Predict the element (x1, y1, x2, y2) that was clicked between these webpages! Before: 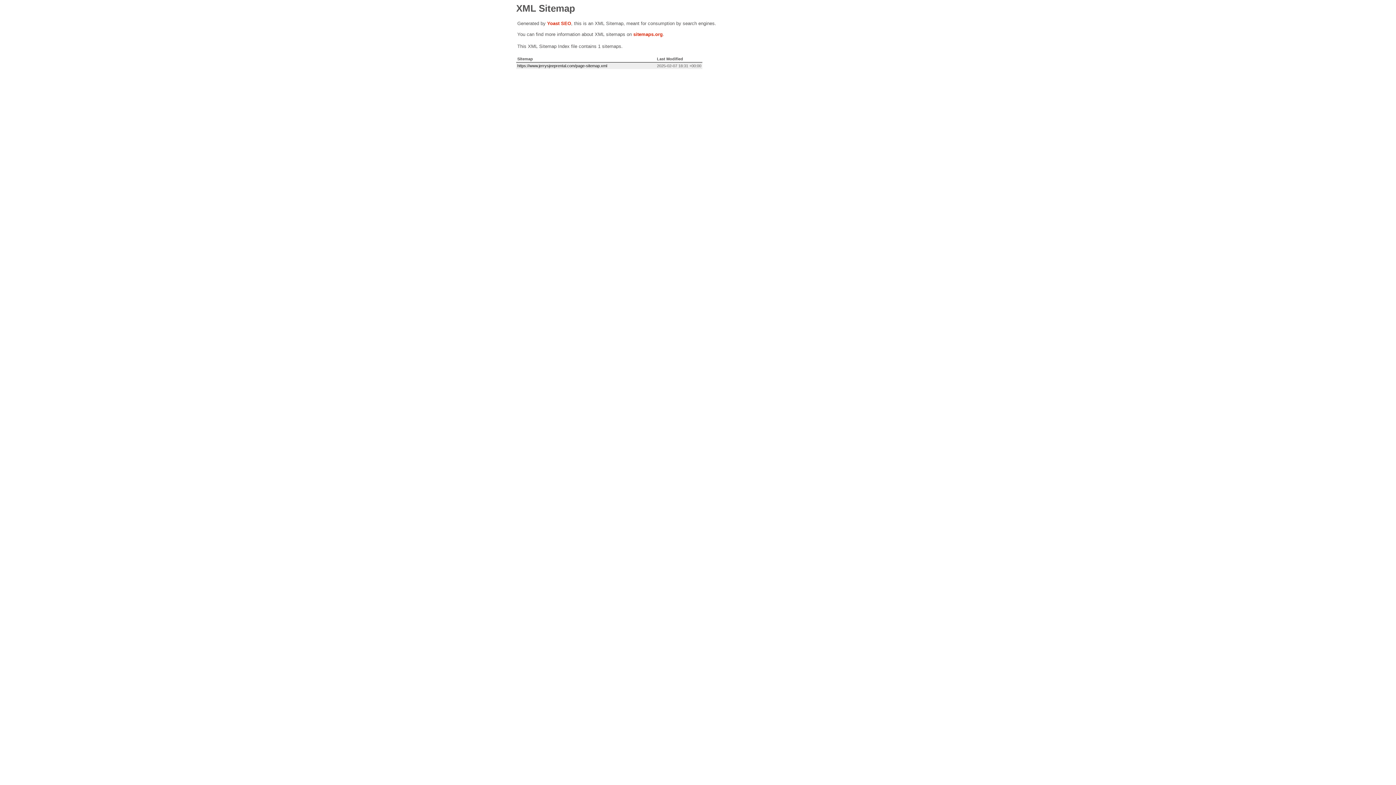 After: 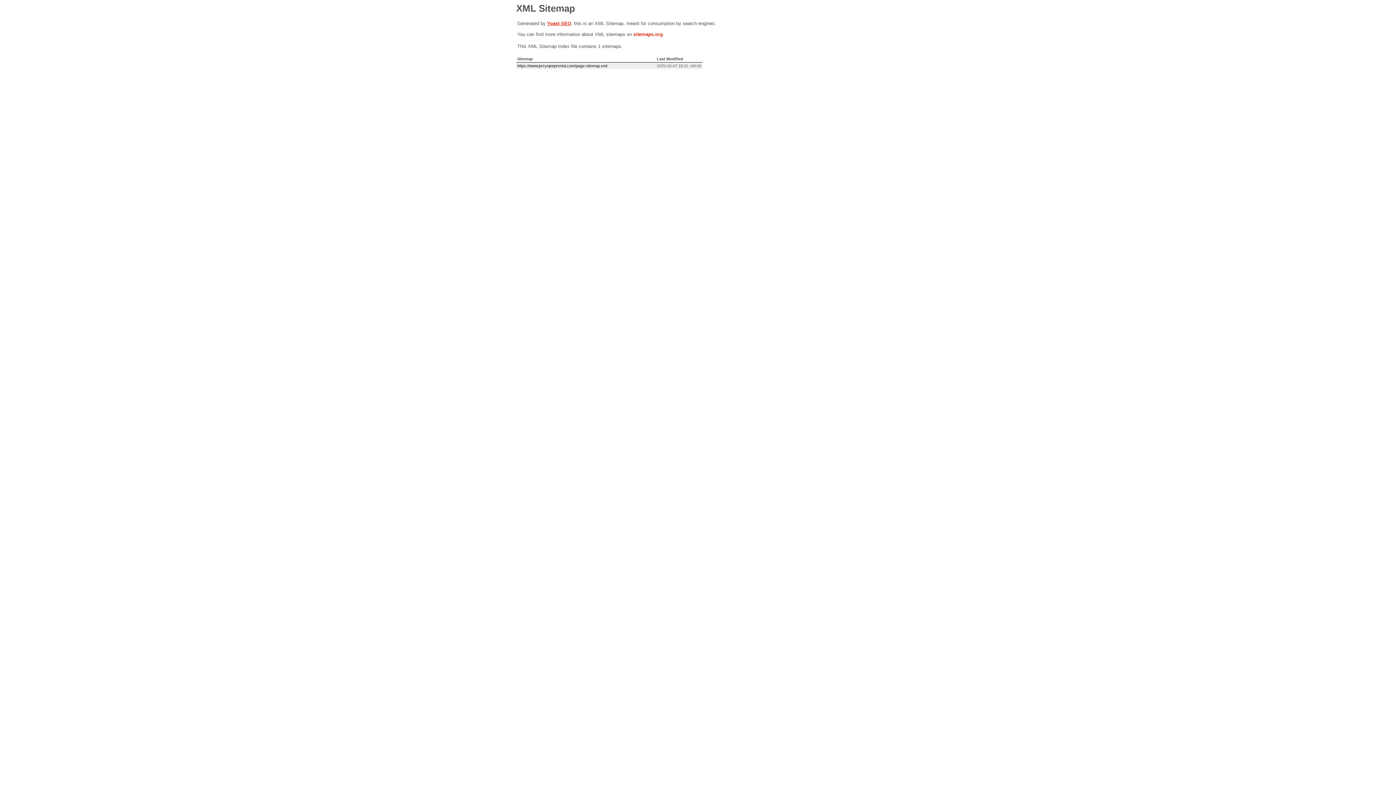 Action: bbox: (547, 20, 571, 26) label: Yoast SEO